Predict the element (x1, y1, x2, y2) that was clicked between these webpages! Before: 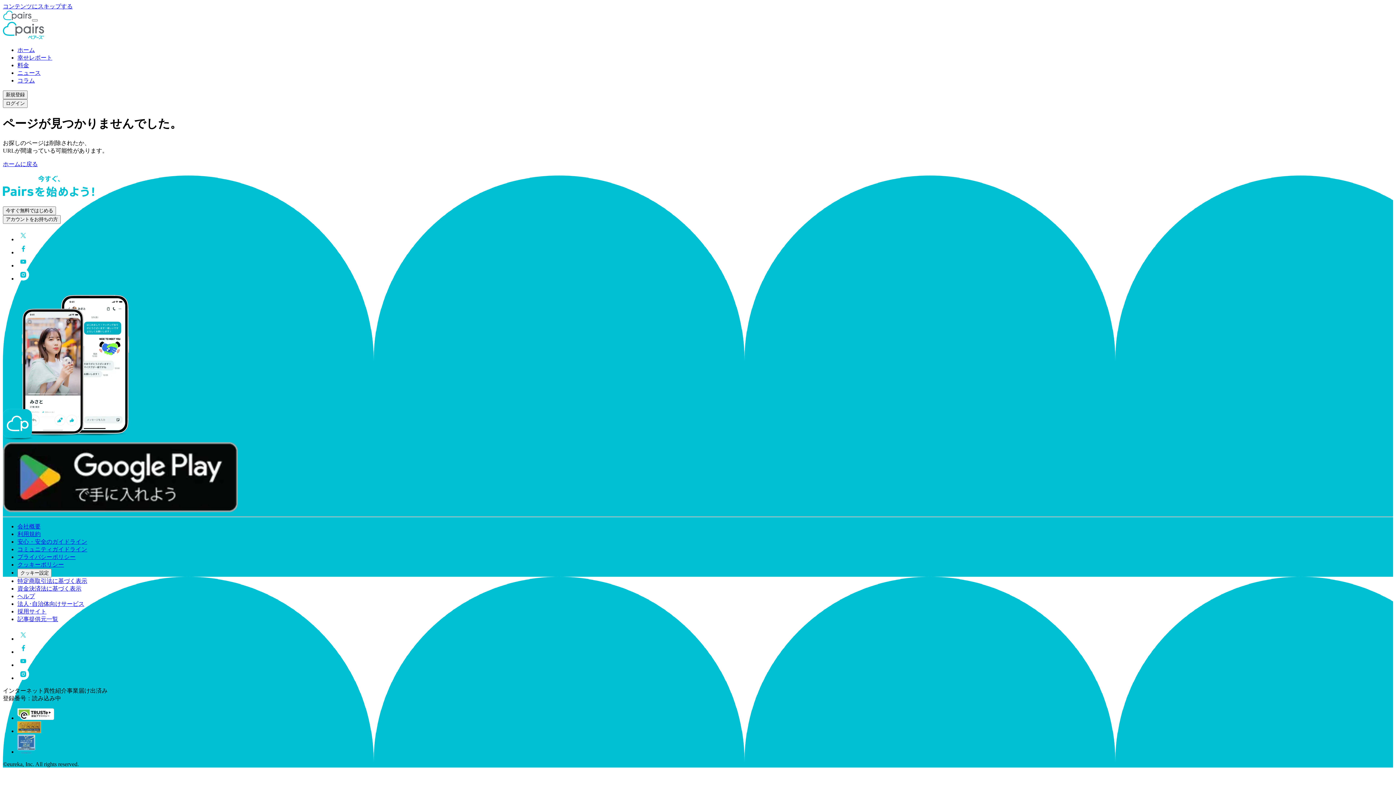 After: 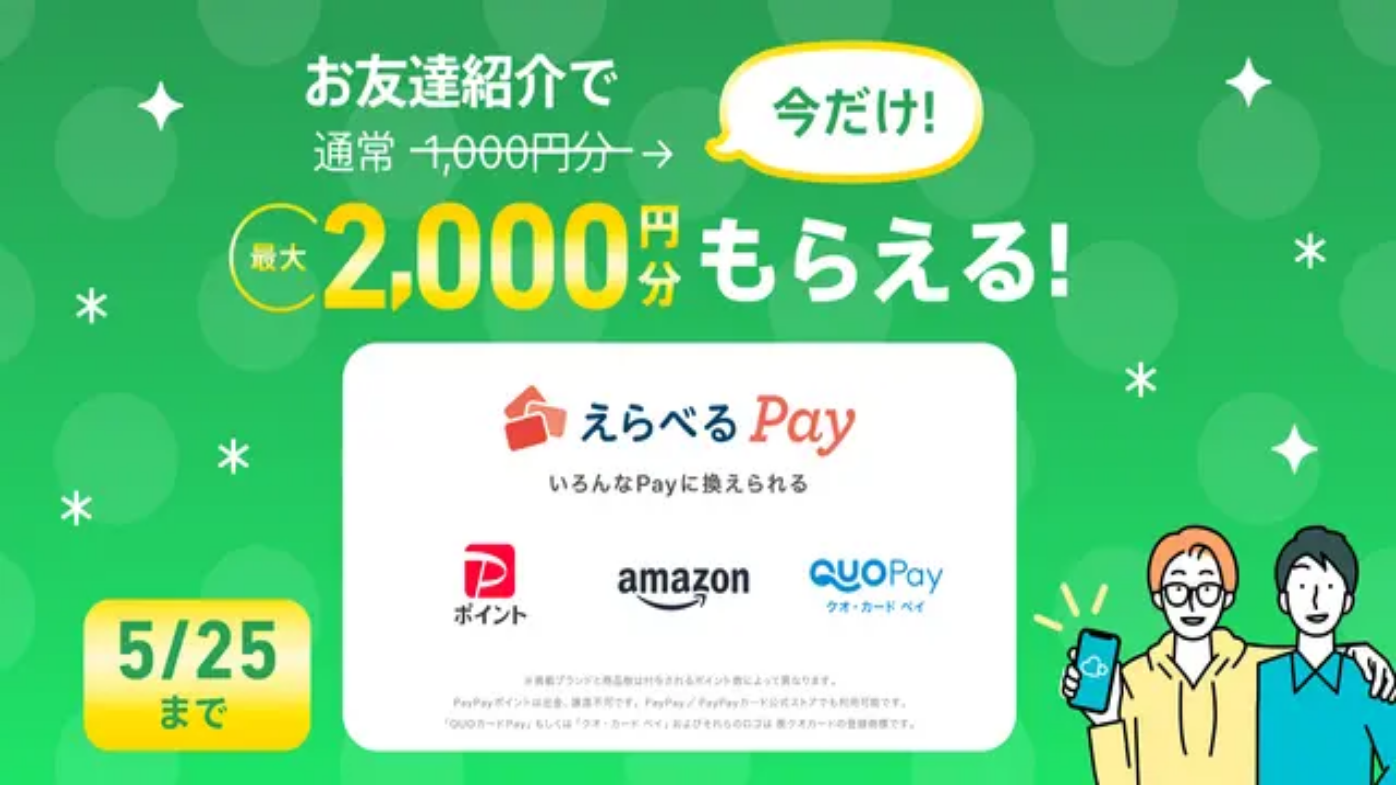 Action: bbox: (17, 47, 34, 53) label: ホーム